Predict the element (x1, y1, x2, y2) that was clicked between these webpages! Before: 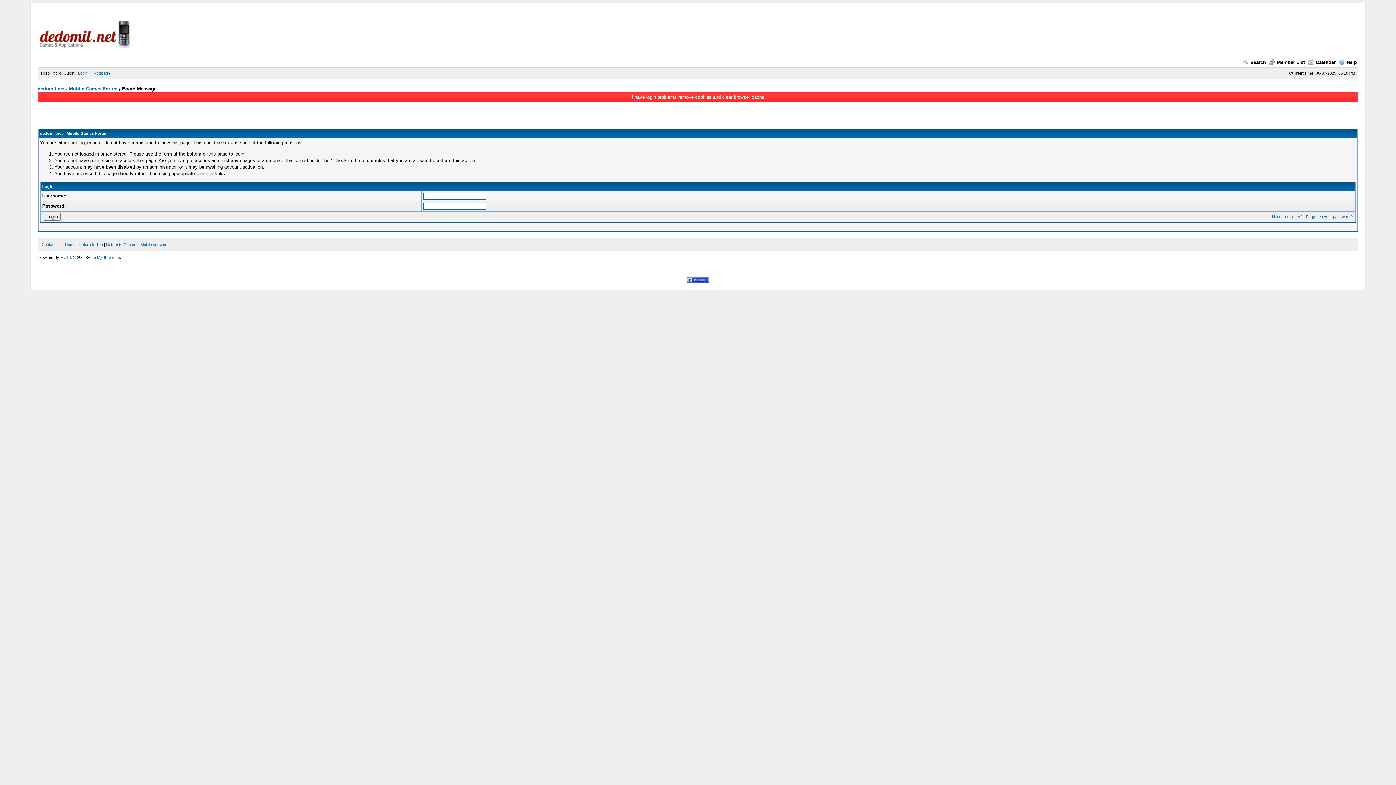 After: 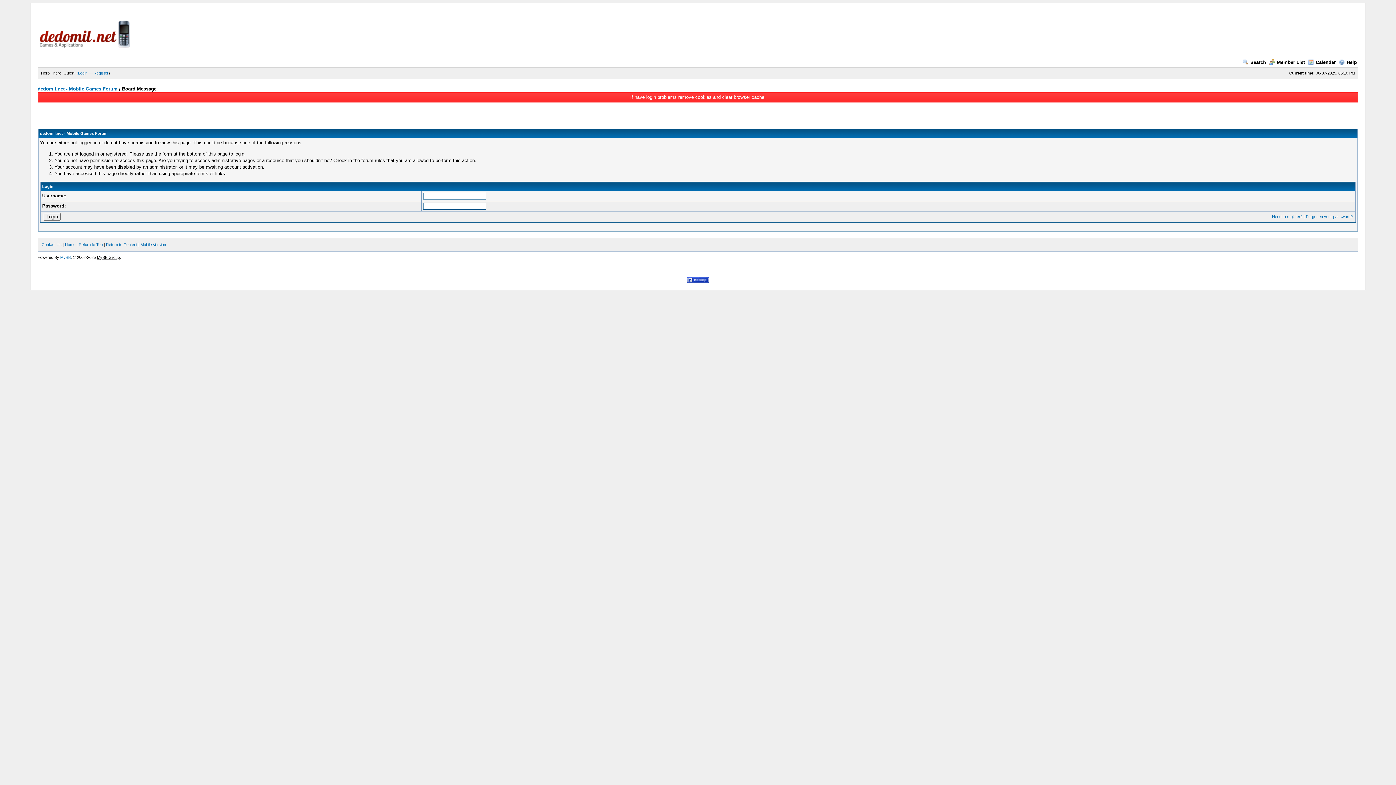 Action: bbox: (96, 255, 119, 259) label: MyBB Group